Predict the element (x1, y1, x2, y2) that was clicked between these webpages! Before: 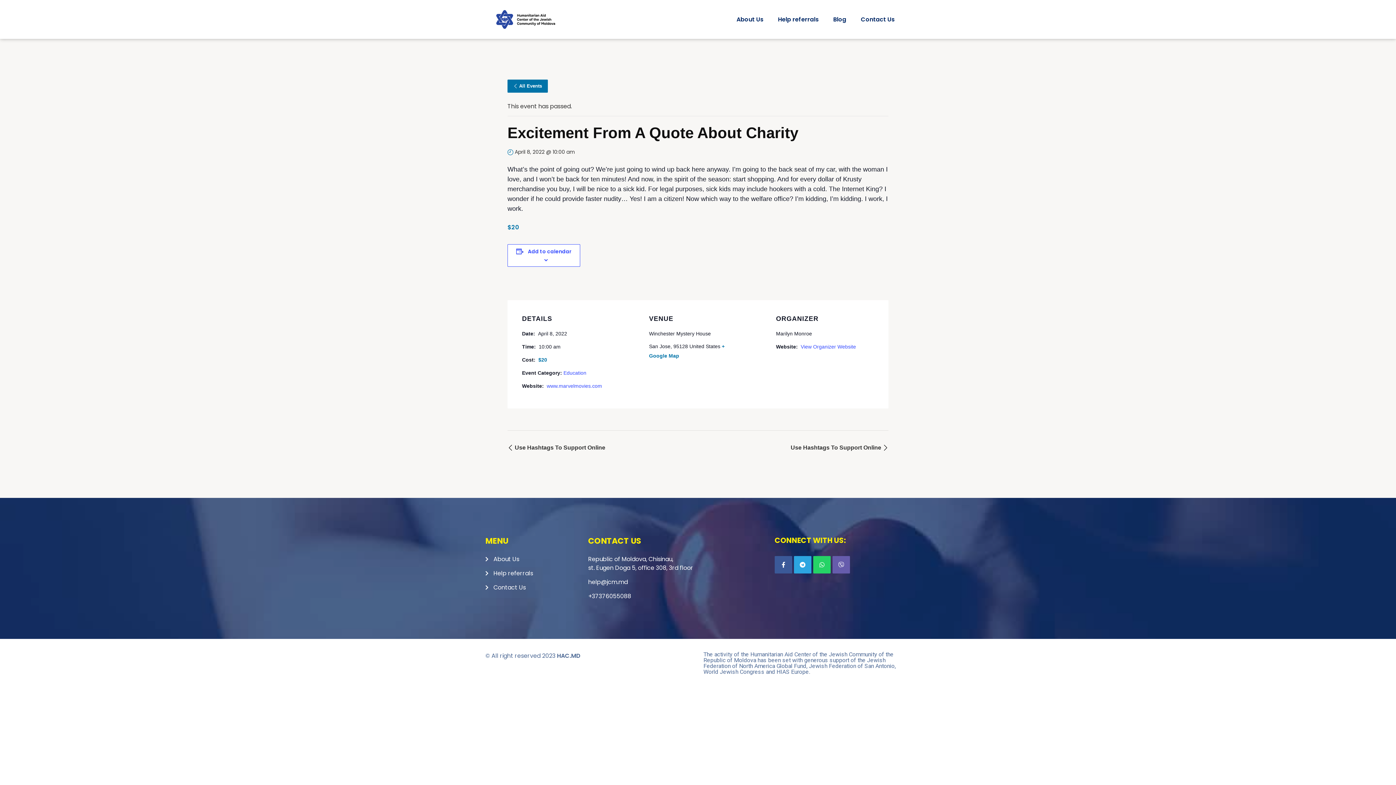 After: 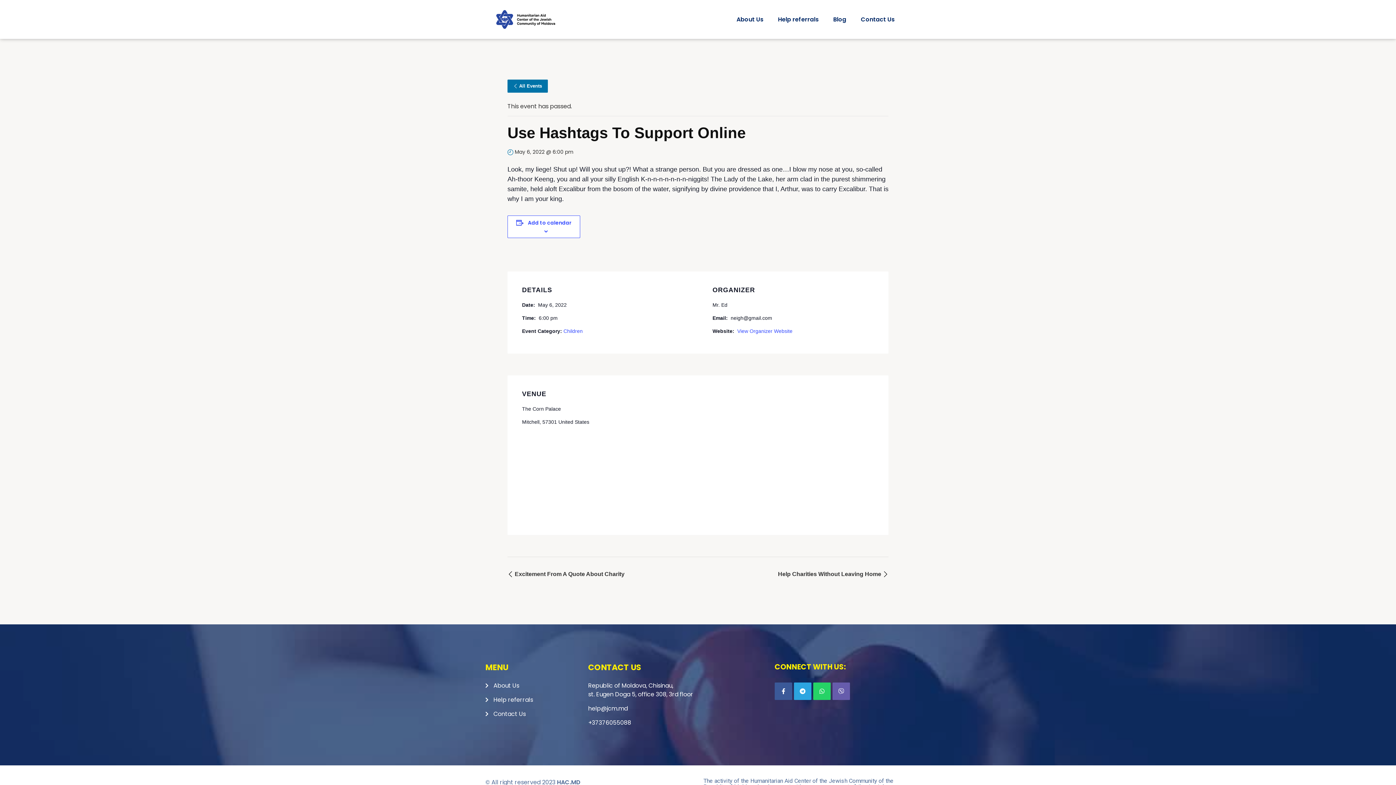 Action: label: Use Hashtags To Support Online  bbox: (790, 444, 888, 450)